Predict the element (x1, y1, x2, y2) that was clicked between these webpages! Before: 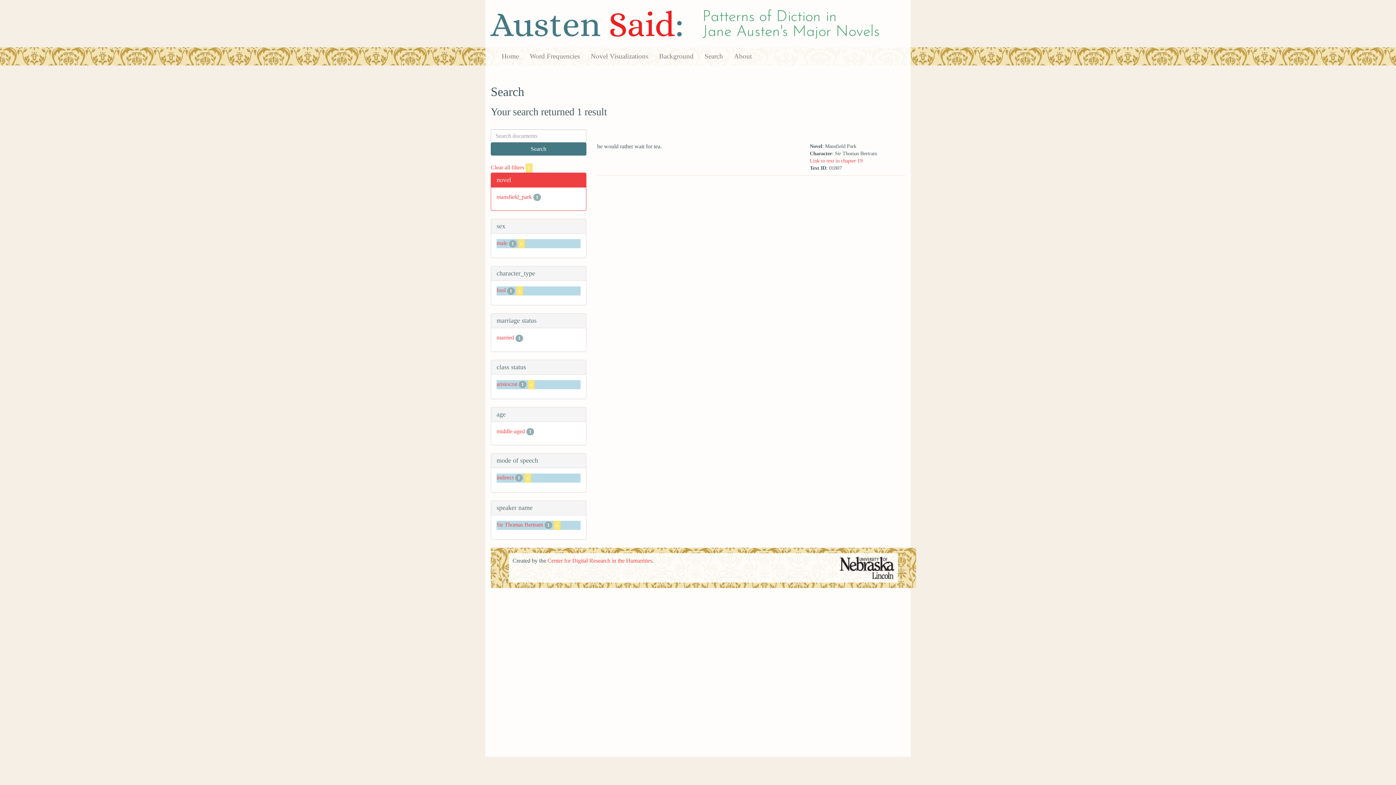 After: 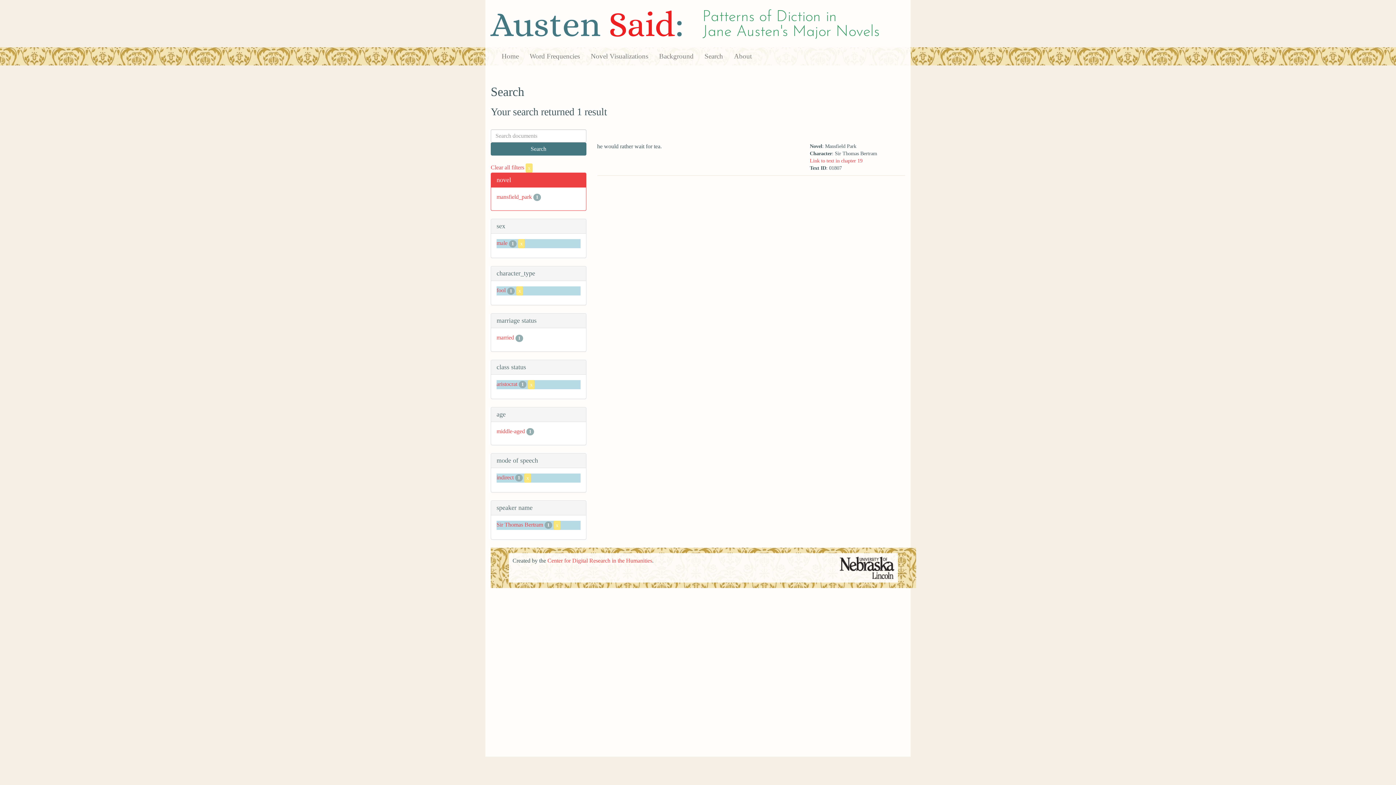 Action: bbox: (496, 240, 507, 246) label: male